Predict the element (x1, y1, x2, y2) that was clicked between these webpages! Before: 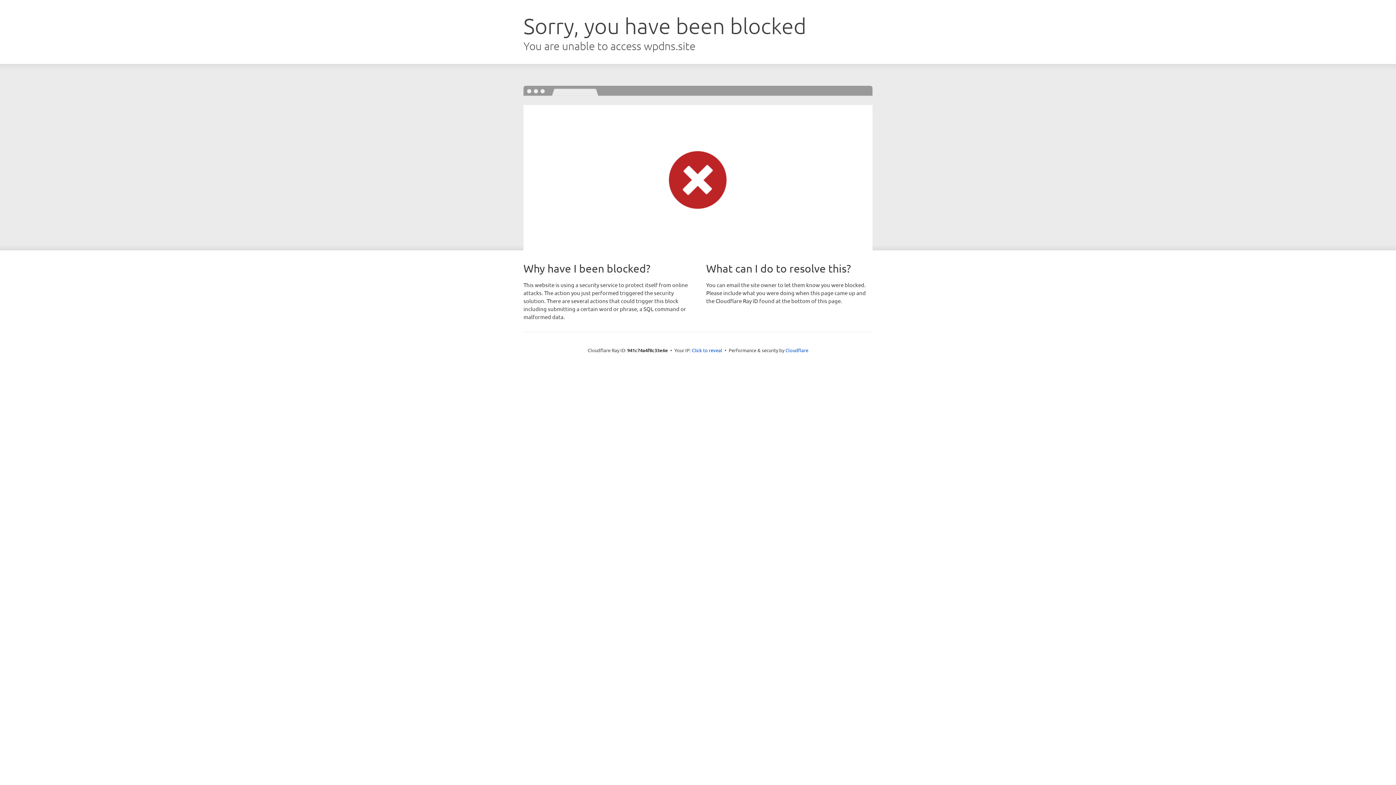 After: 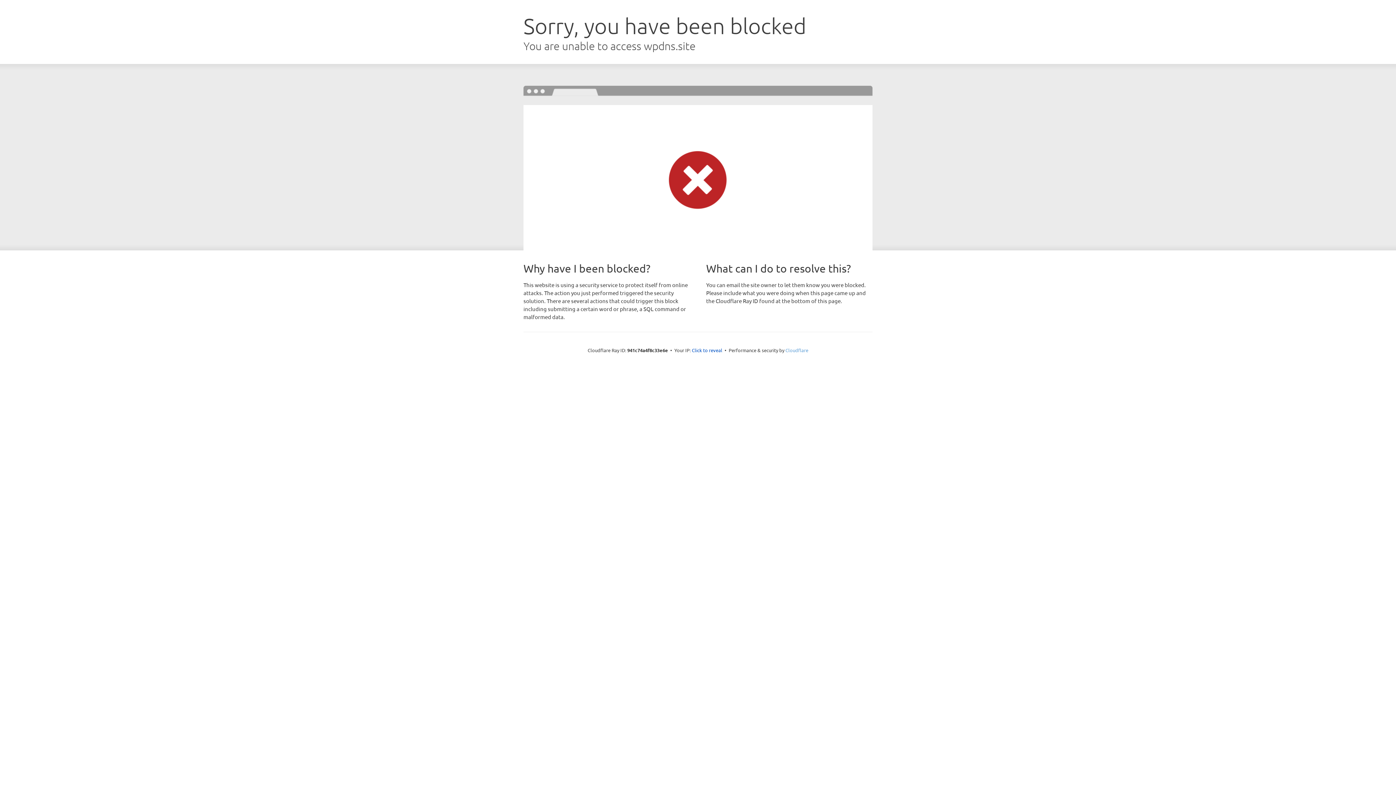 Action: label: Cloudflare bbox: (785, 347, 808, 353)